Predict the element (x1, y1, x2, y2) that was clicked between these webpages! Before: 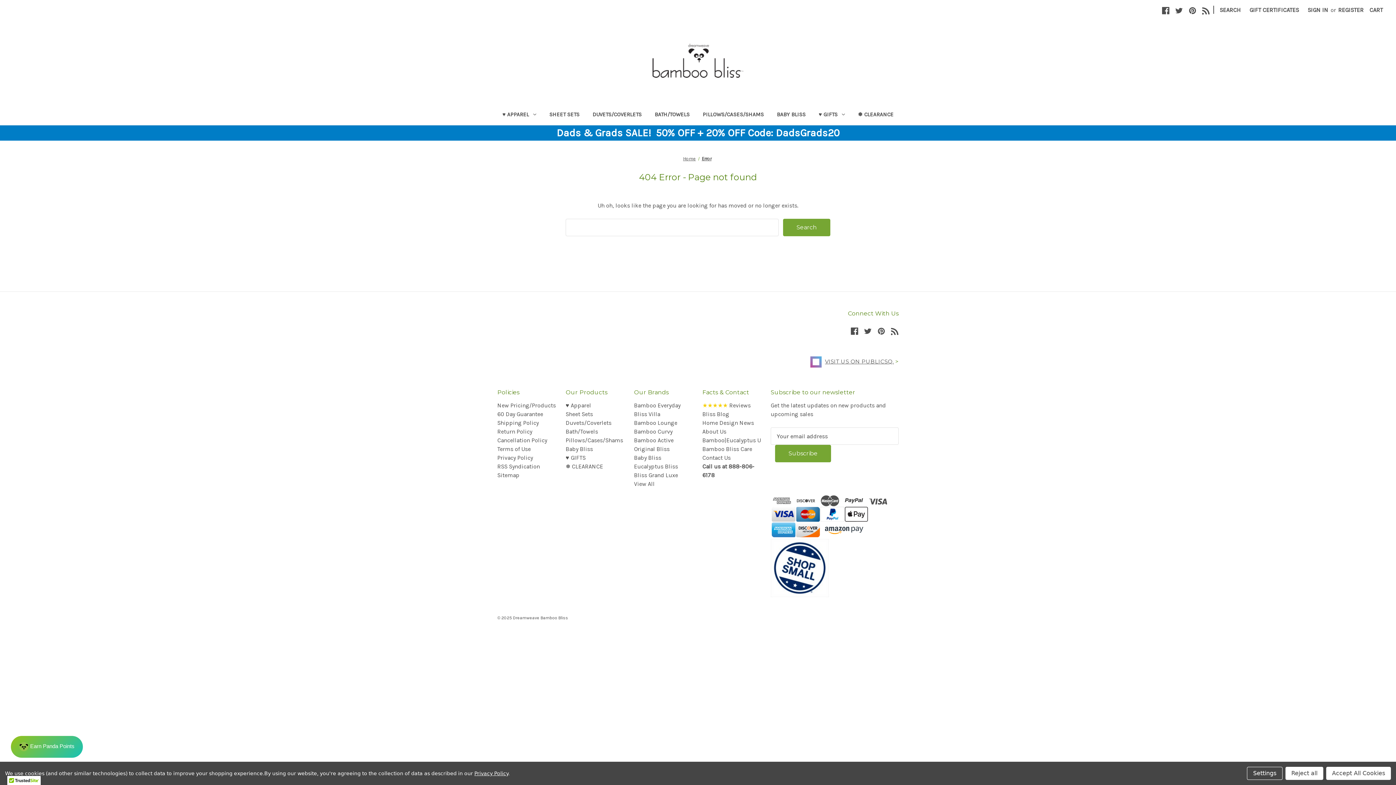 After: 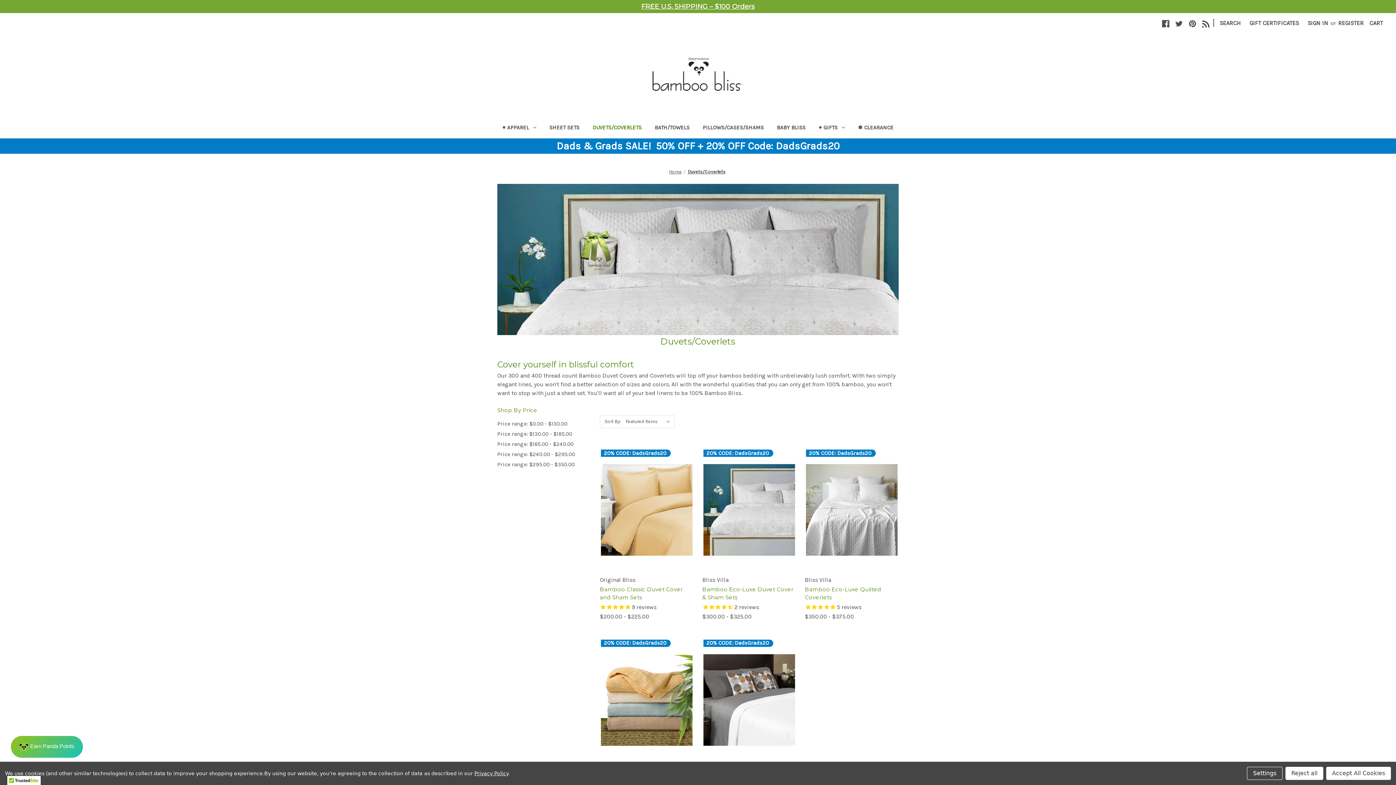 Action: bbox: (565, 419, 611, 426) label: Duvets/Coverlets